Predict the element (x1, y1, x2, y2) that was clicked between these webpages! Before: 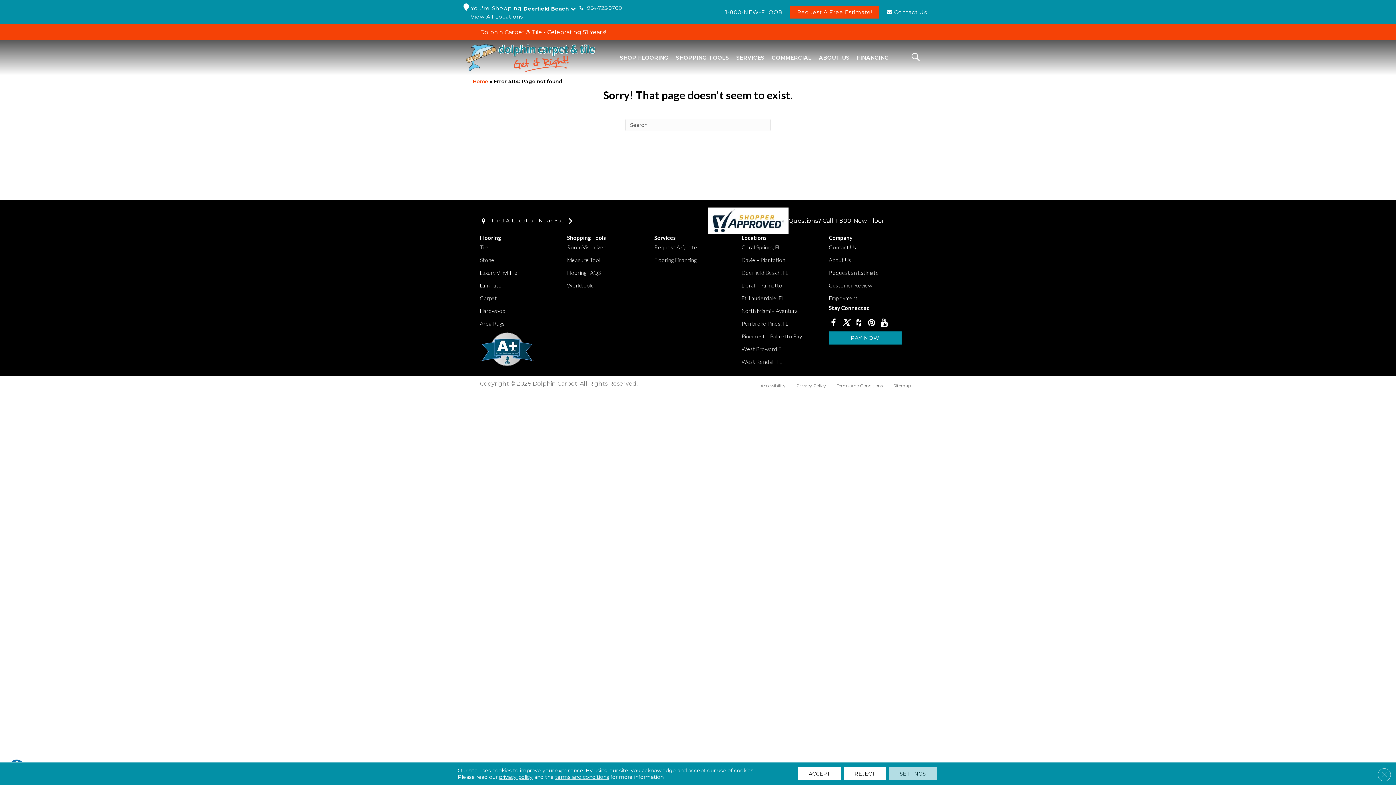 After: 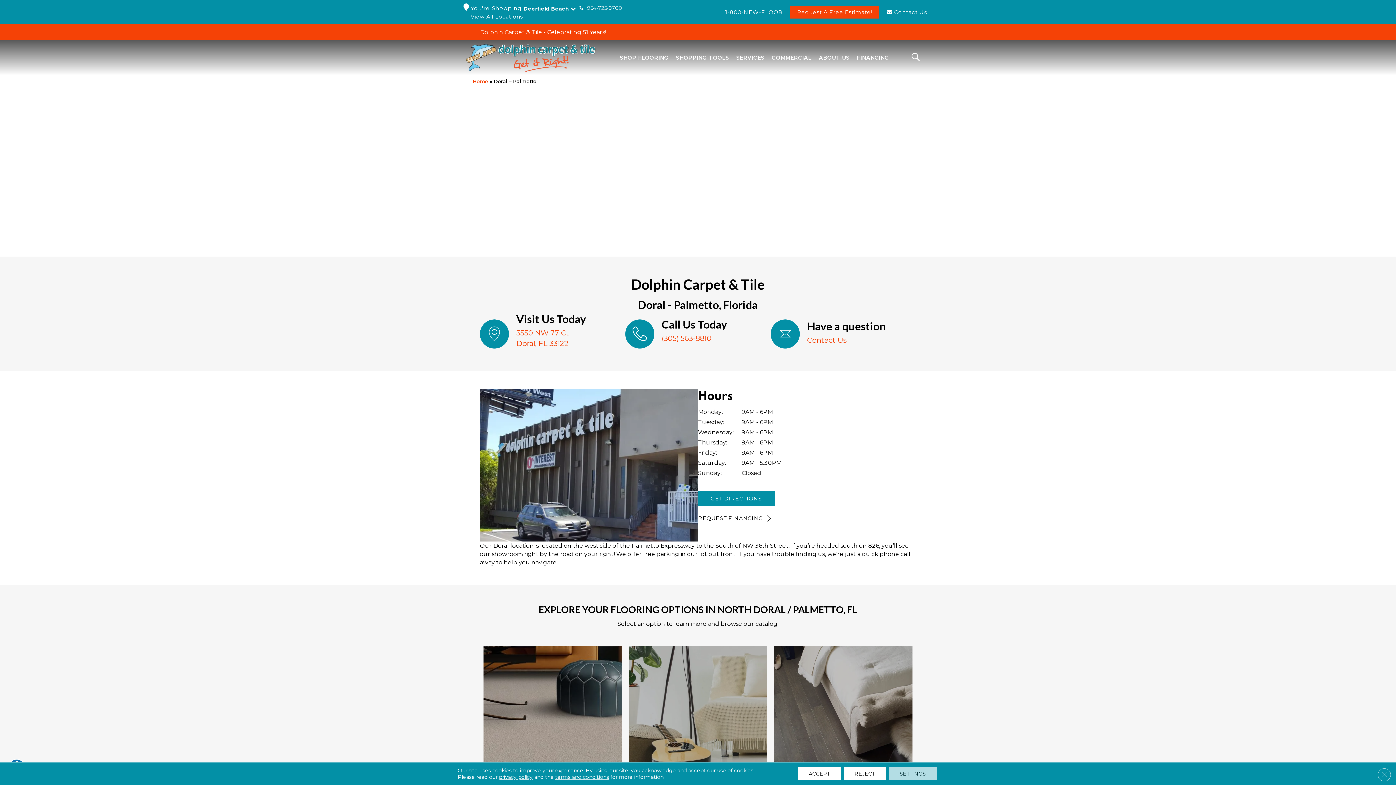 Action: bbox: (741, 279, 786, 292) label: Doral – Palmetto